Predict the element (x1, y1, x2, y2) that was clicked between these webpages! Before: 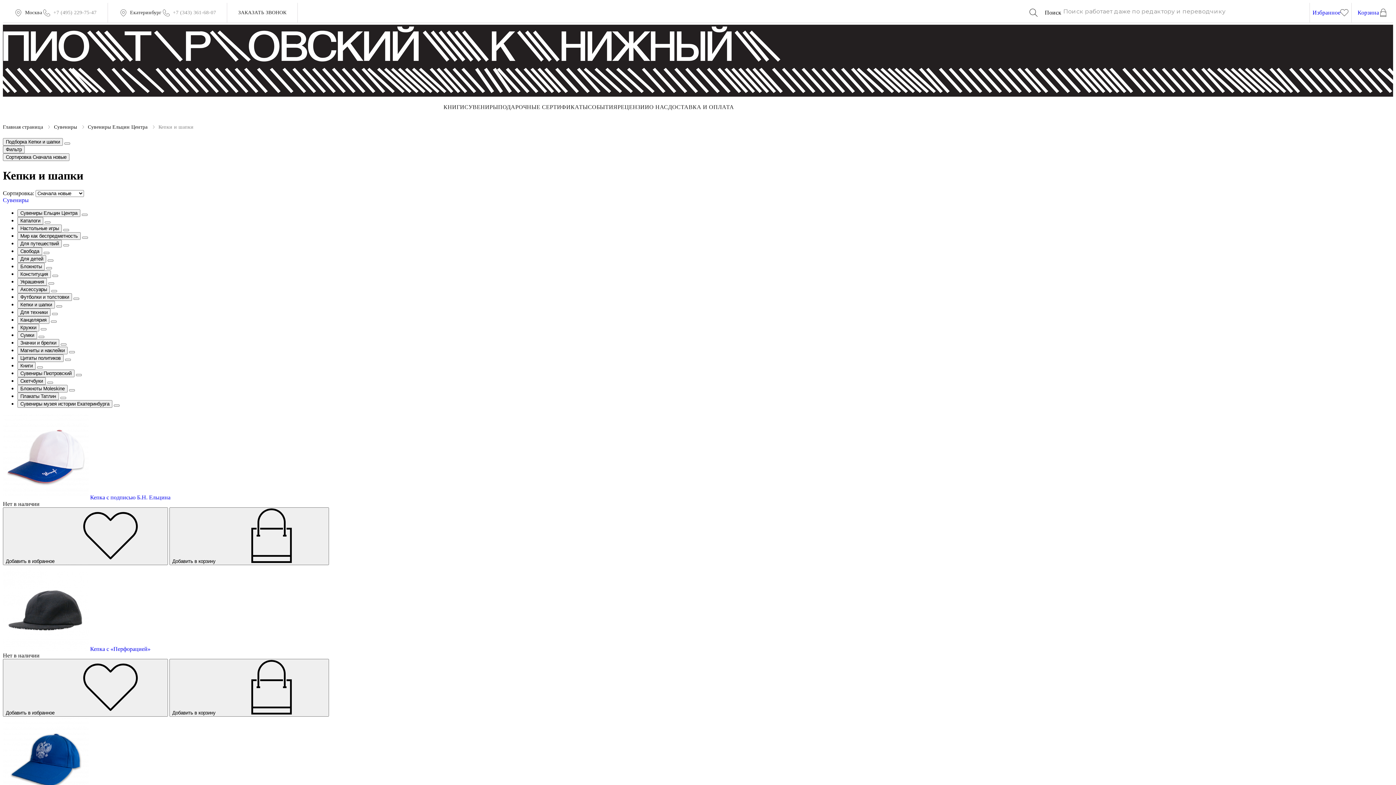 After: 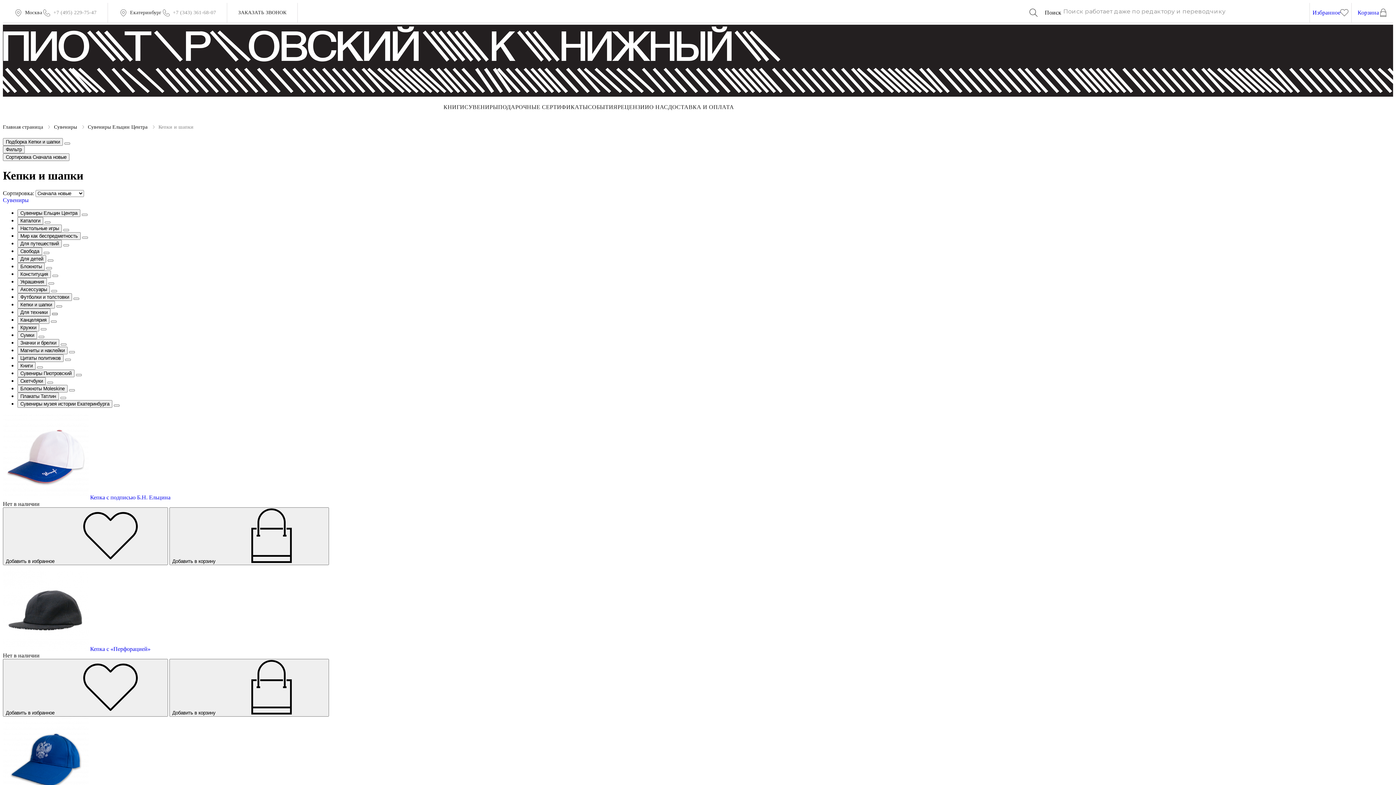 Action: bbox: (52, 313, 57, 315)